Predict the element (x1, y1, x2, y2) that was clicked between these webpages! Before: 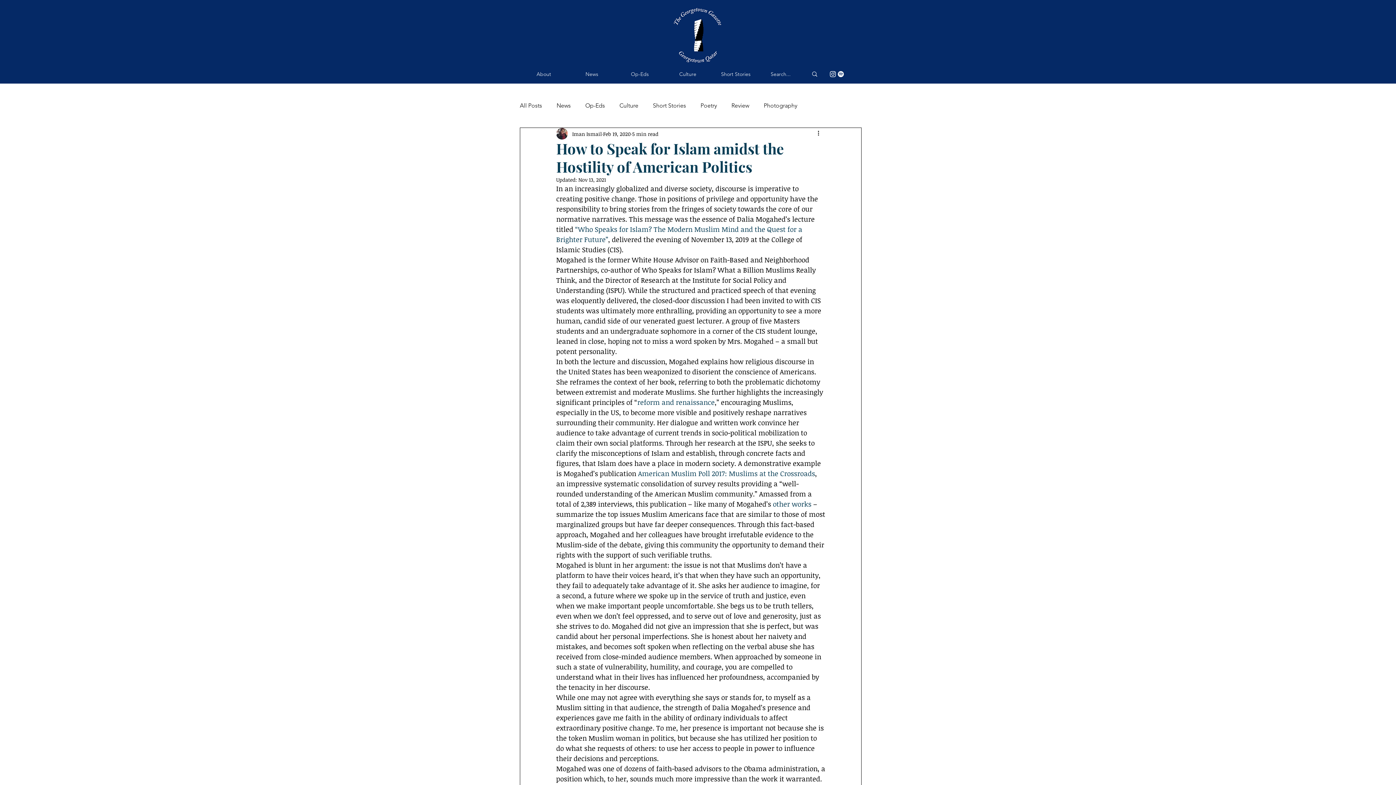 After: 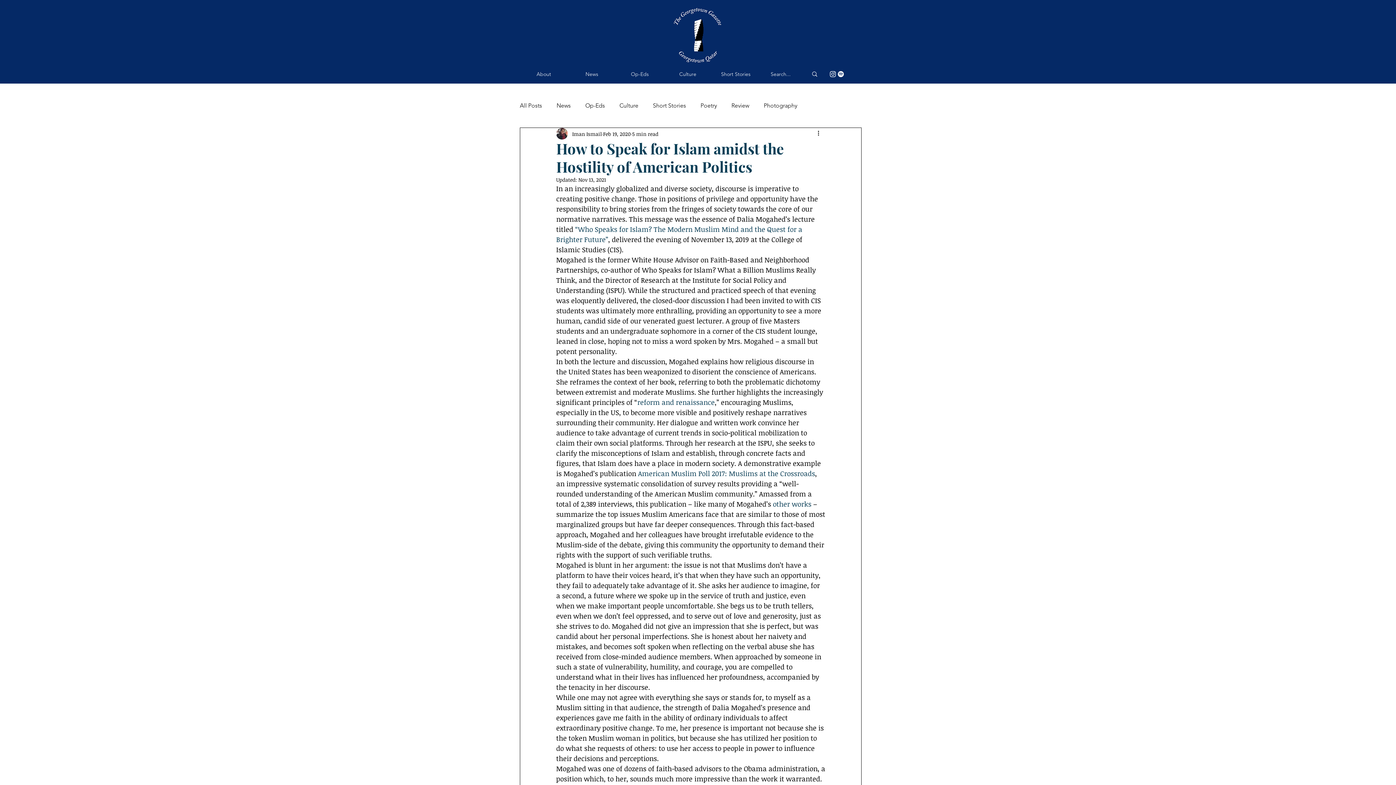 Action: bbox: (829, 70, 837, 78) label: Instagram